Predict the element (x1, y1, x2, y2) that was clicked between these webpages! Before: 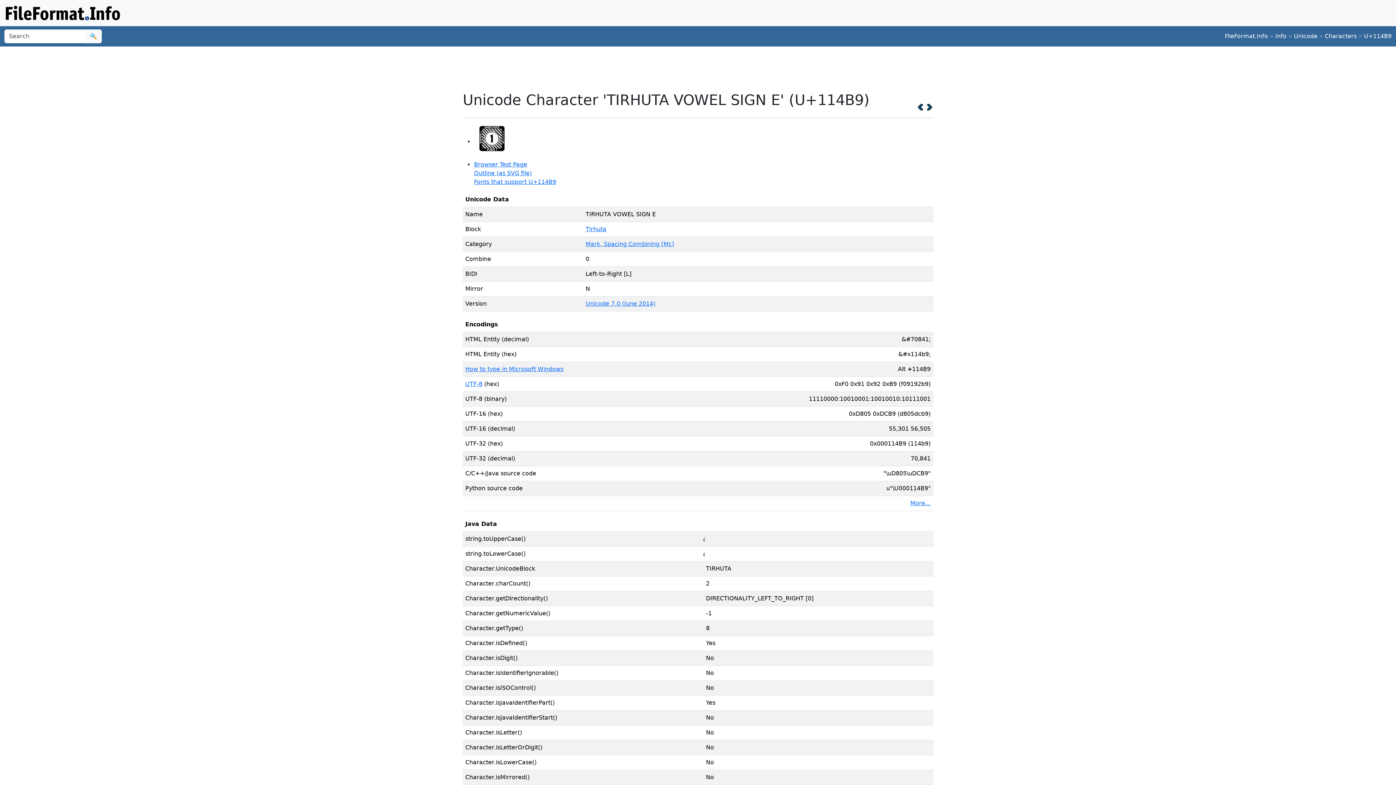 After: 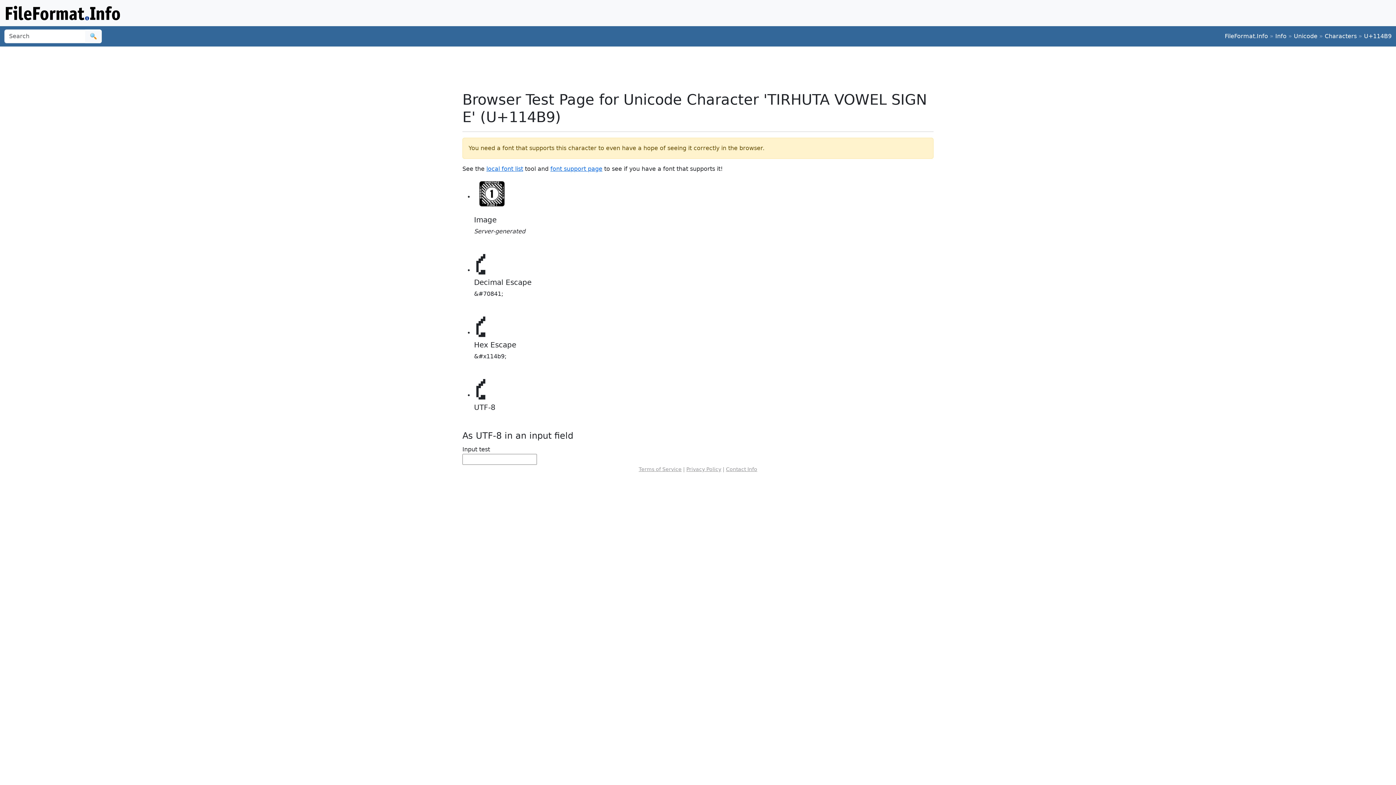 Action: bbox: (474, 138, 510, 145)